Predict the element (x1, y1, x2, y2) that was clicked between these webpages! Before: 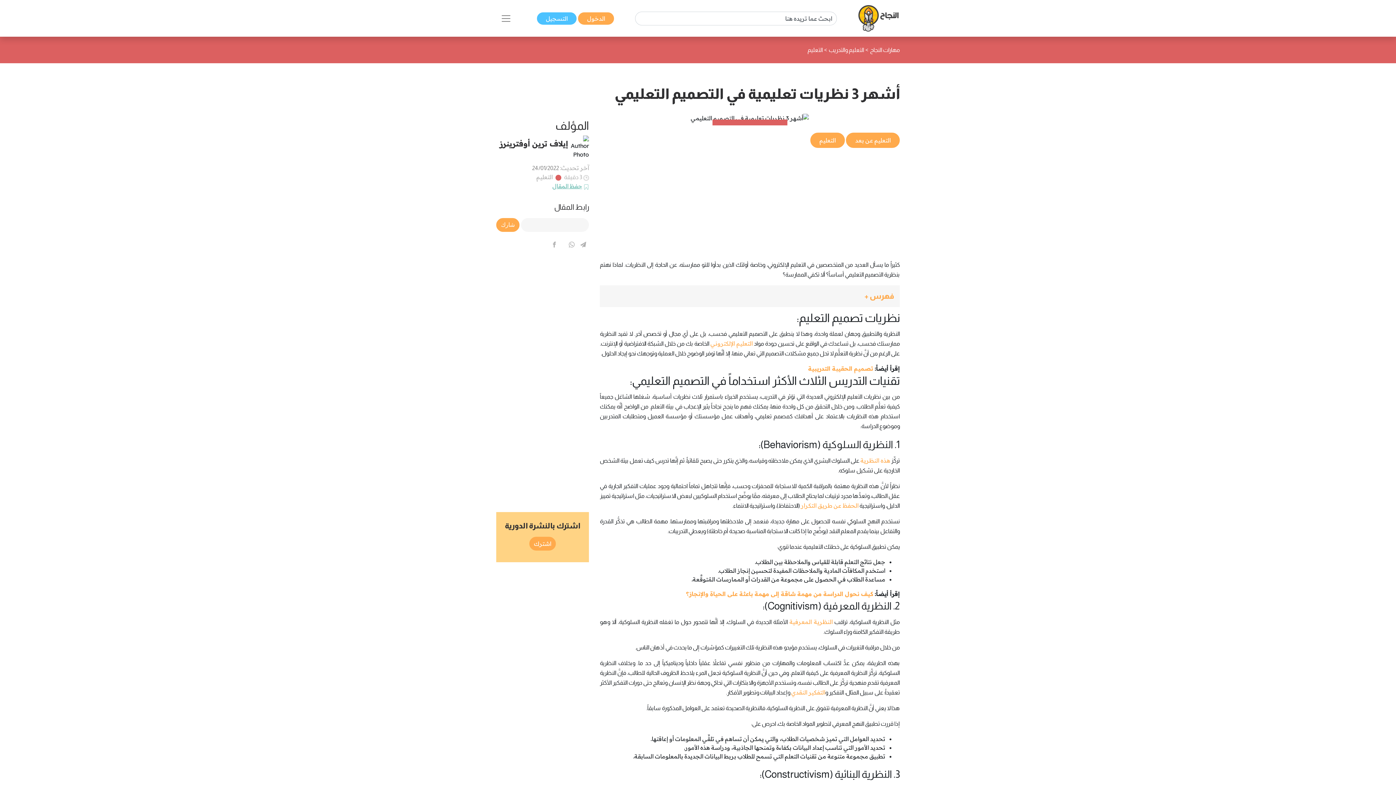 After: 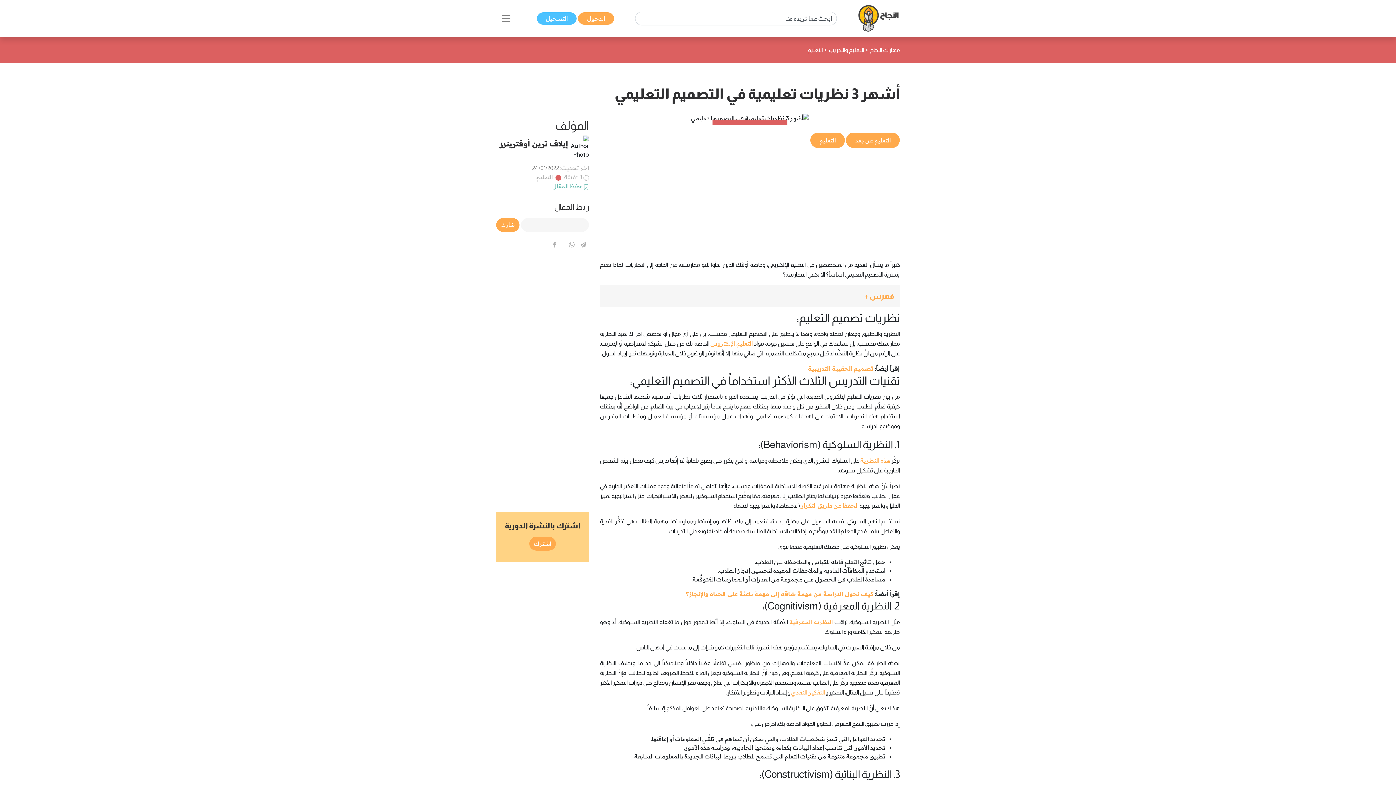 Action: bbox: (568, 241, 574, 248)